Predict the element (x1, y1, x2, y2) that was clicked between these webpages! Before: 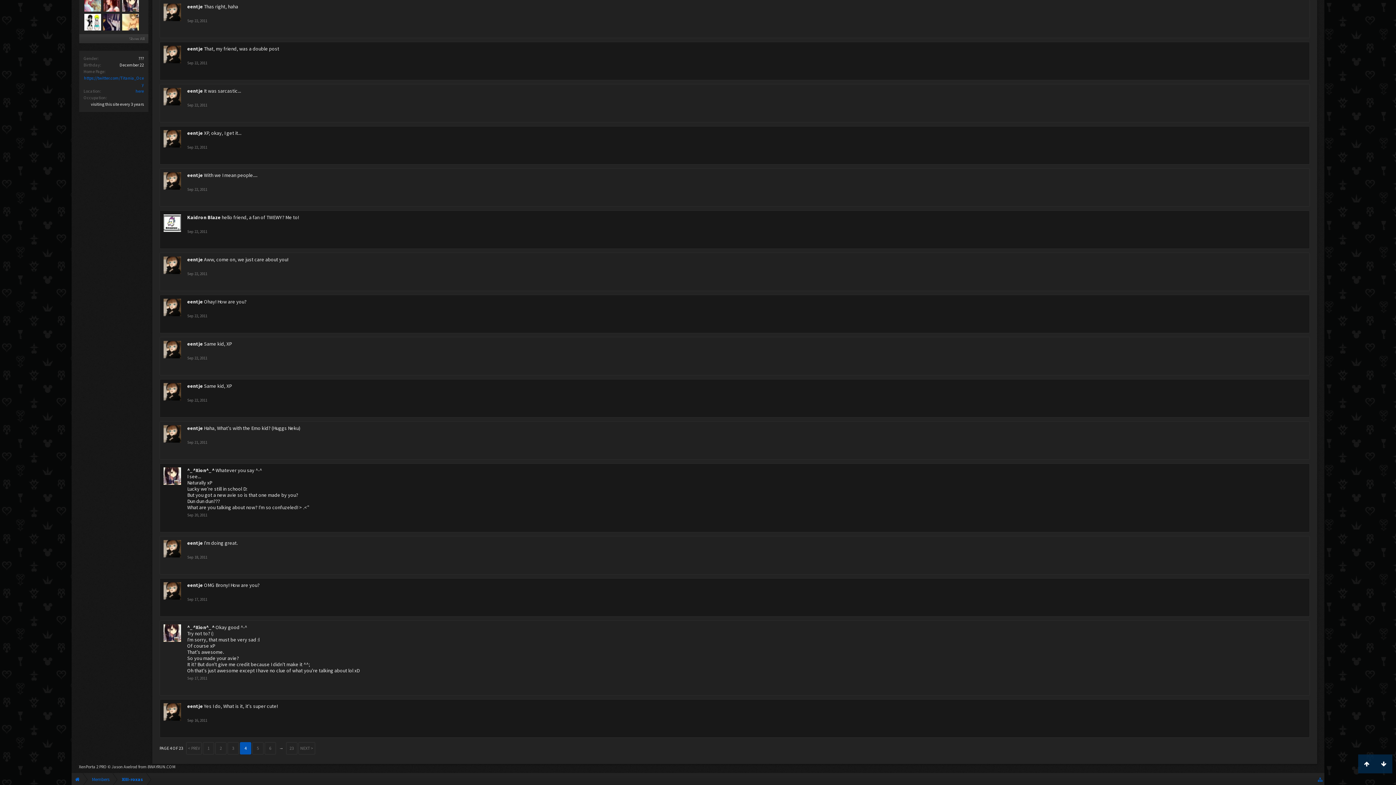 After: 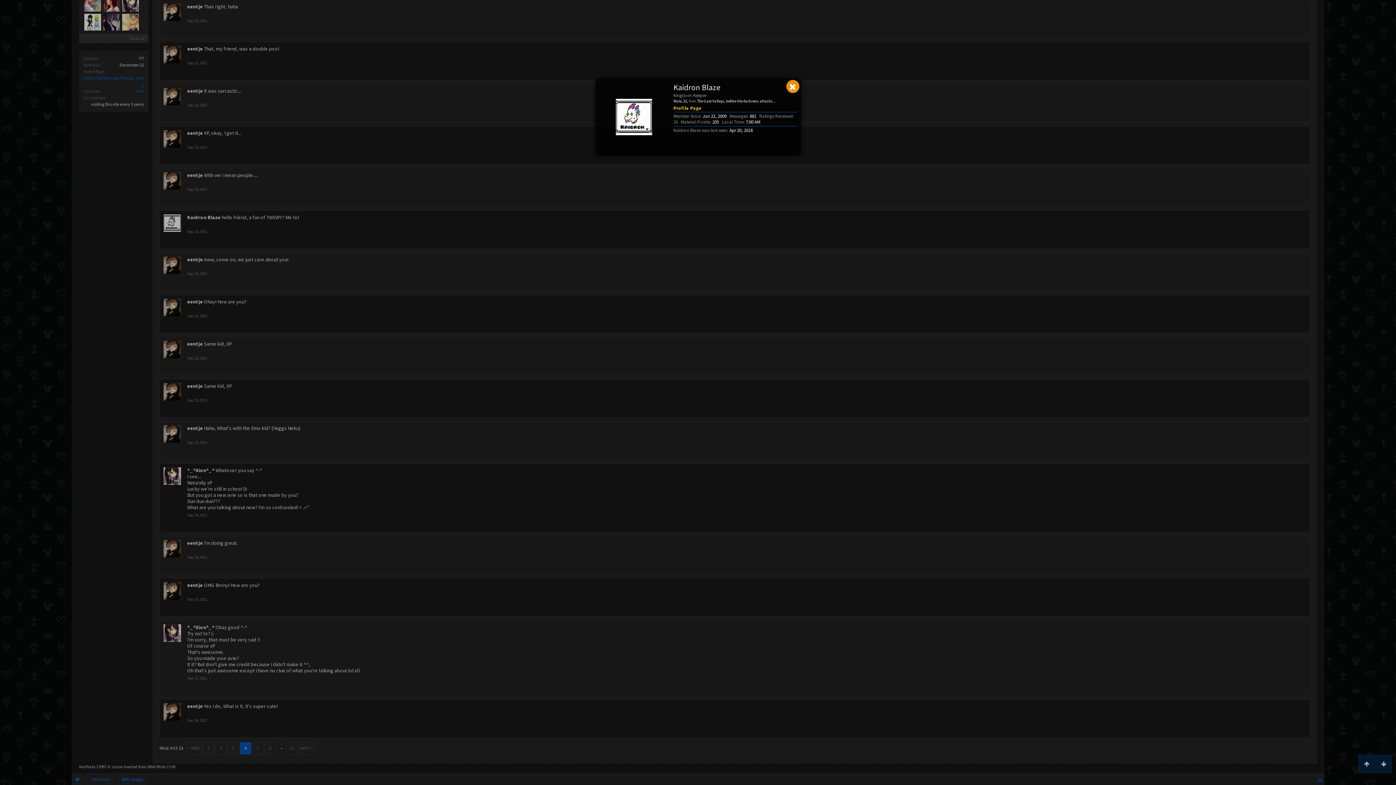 Action: bbox: (187, 214, 220, 220) label: Kaidron Blaze